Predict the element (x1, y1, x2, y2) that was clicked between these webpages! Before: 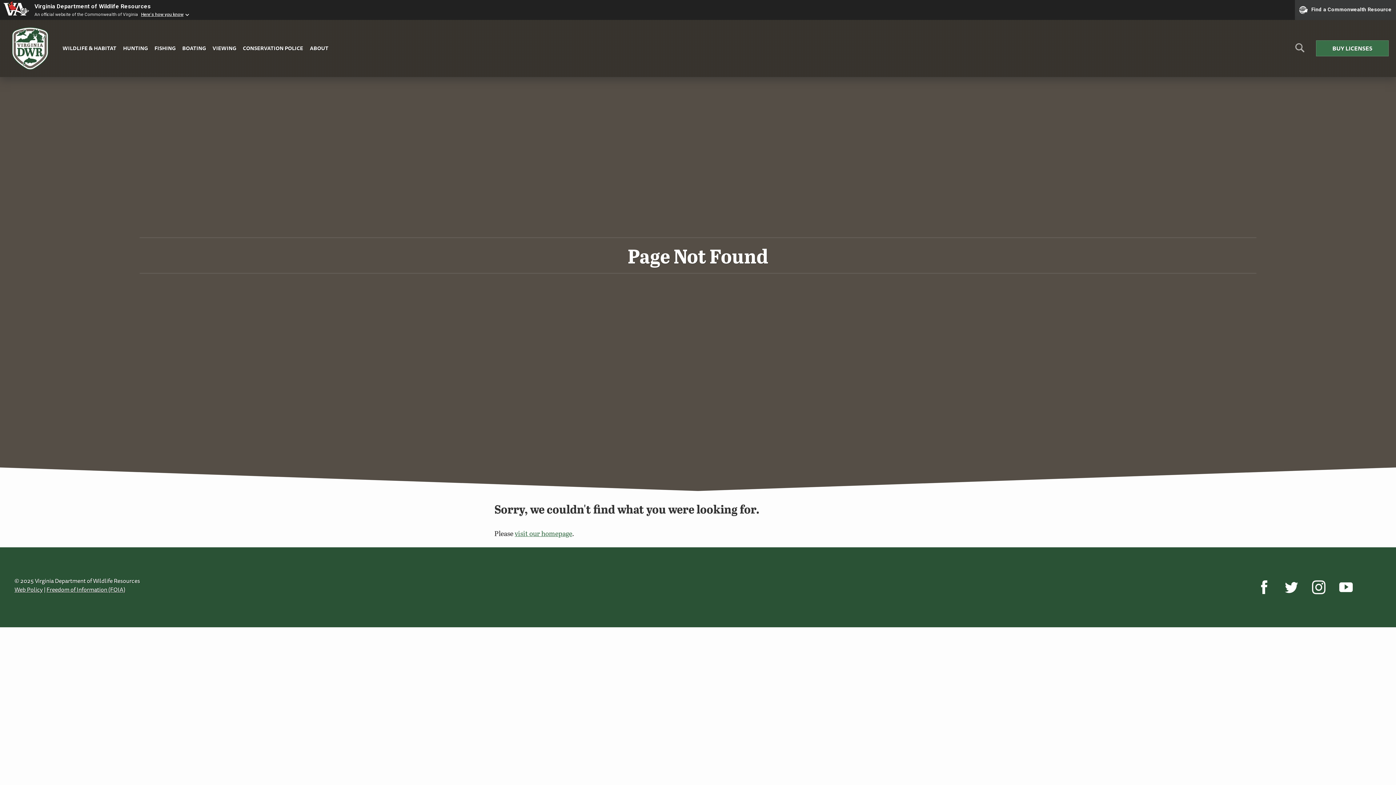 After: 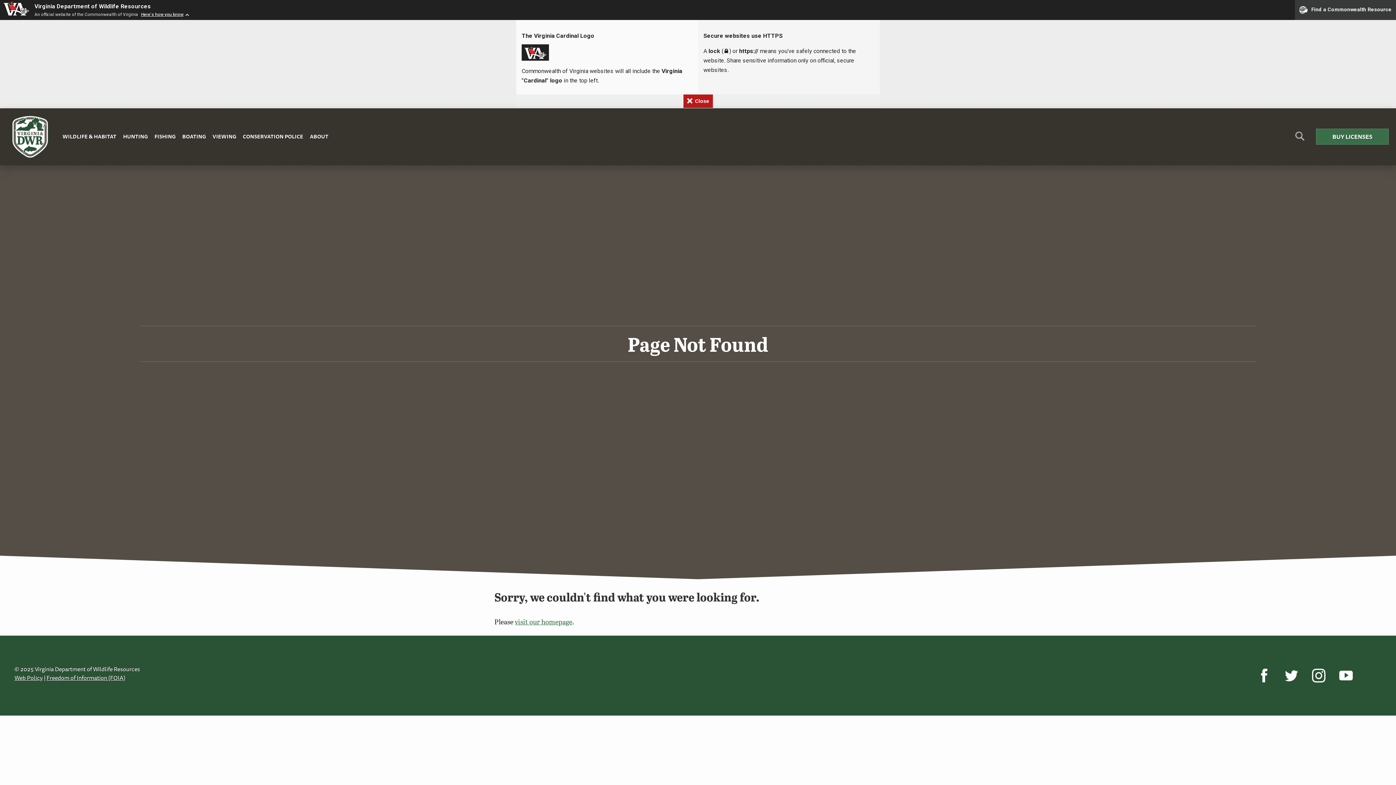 Action: label: Here's how you know bbox: (141, 12, 190, 17)